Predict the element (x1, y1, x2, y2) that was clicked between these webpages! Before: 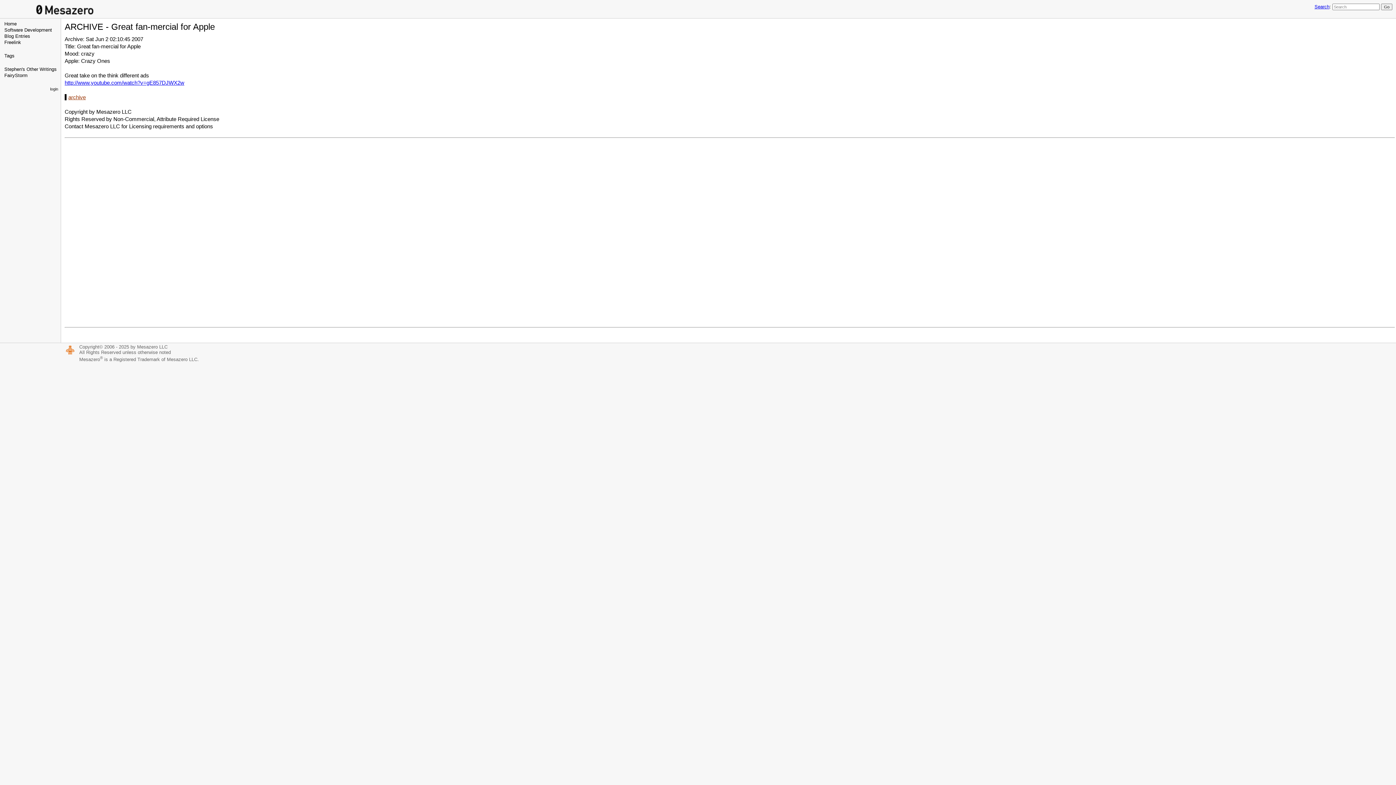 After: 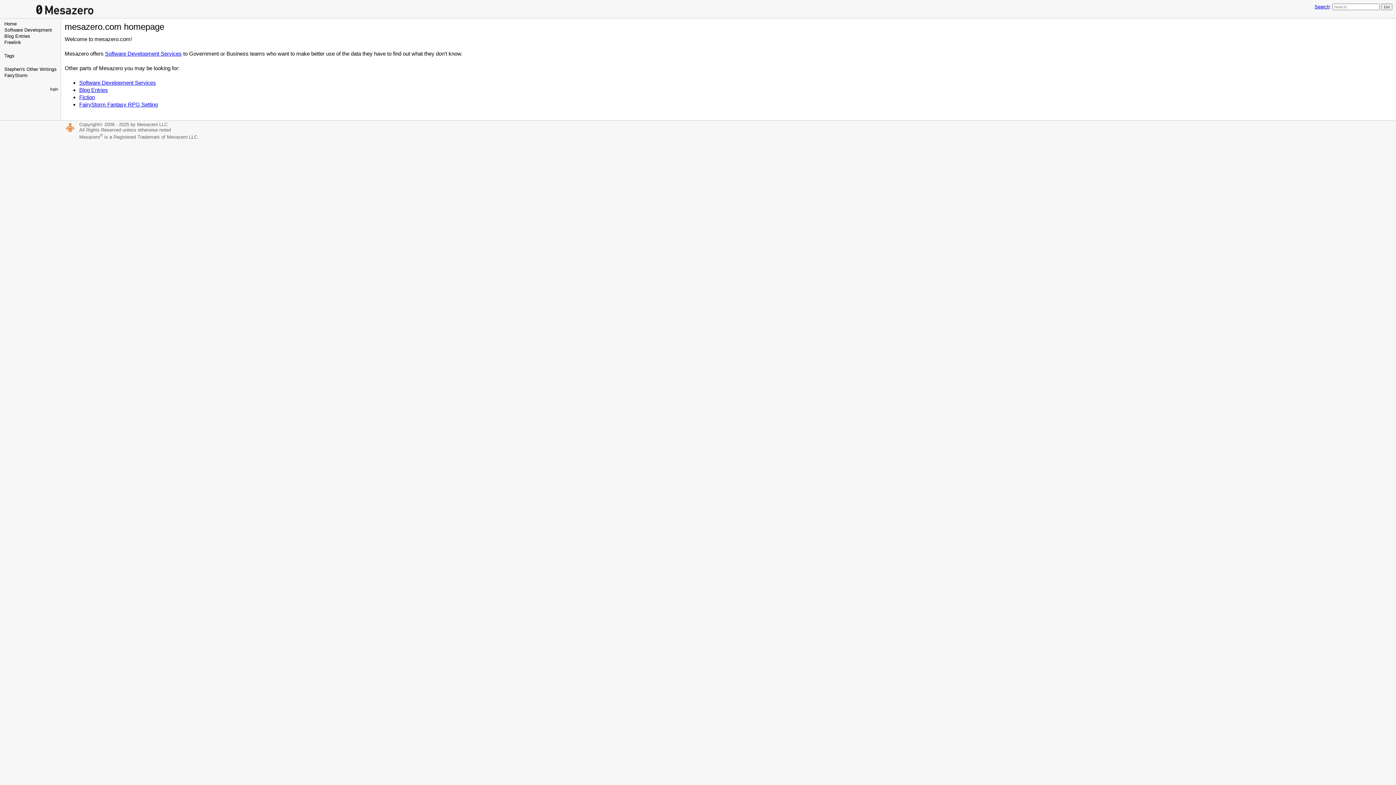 Action: bbox: (2, 10, 118, 16)